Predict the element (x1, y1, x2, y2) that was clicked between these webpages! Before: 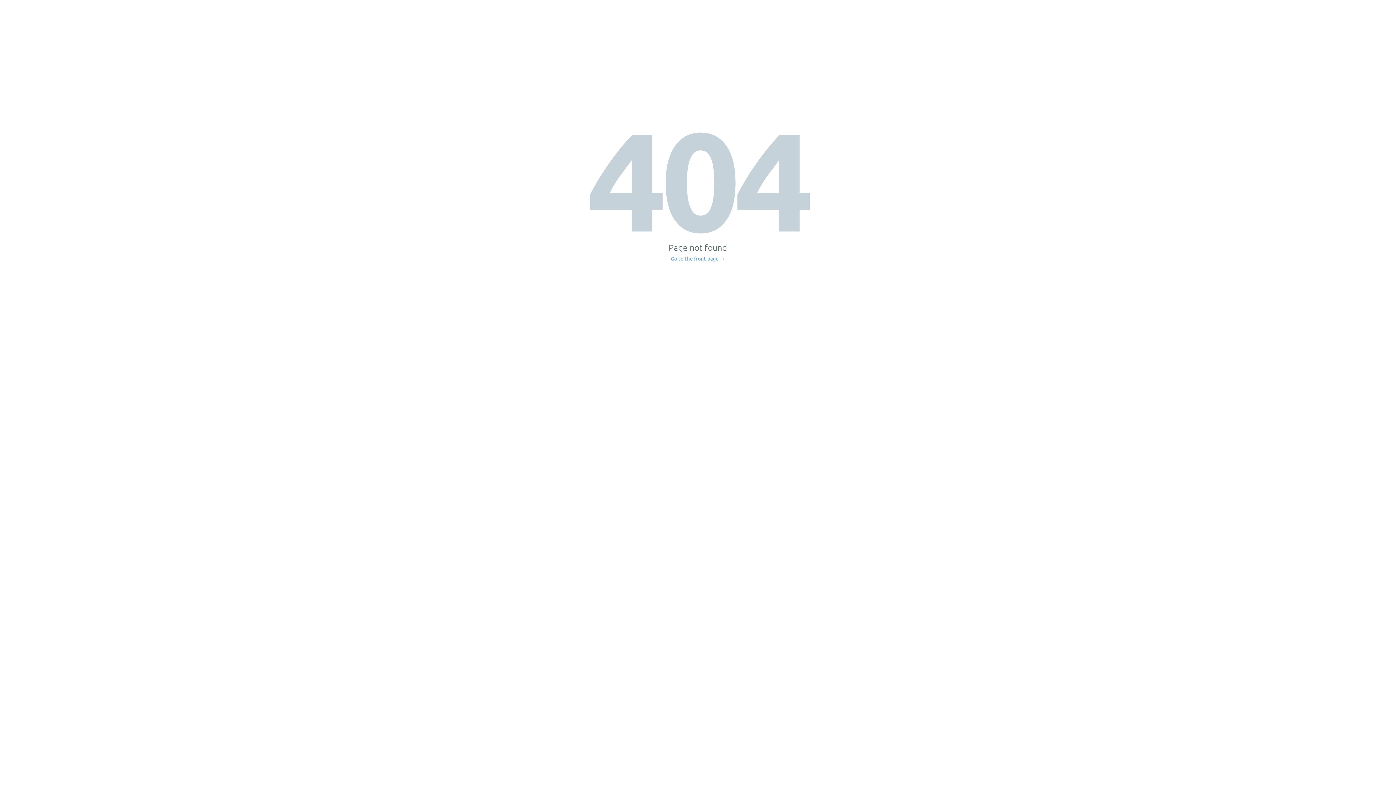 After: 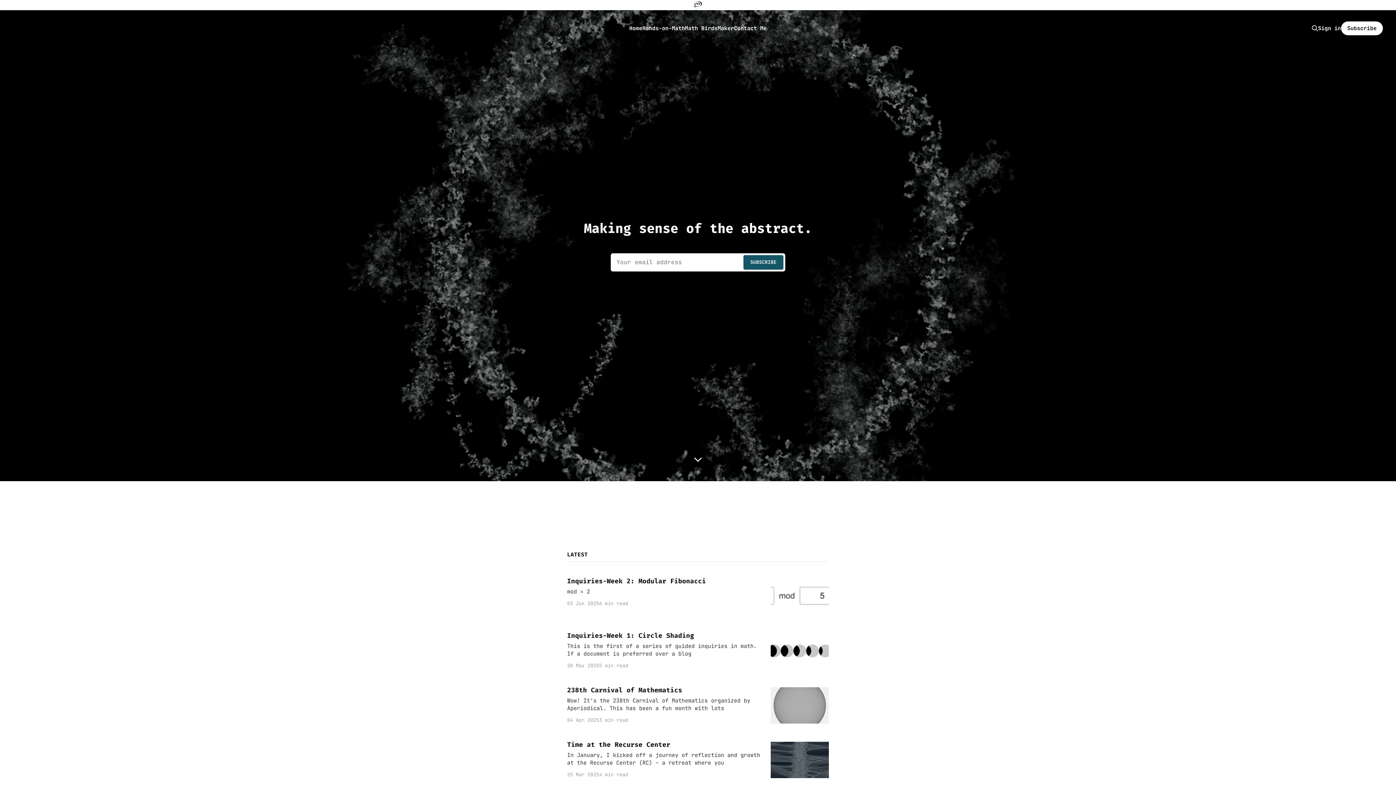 Action: bbox: (671, 256, 725, 261) label: Go to the front page →